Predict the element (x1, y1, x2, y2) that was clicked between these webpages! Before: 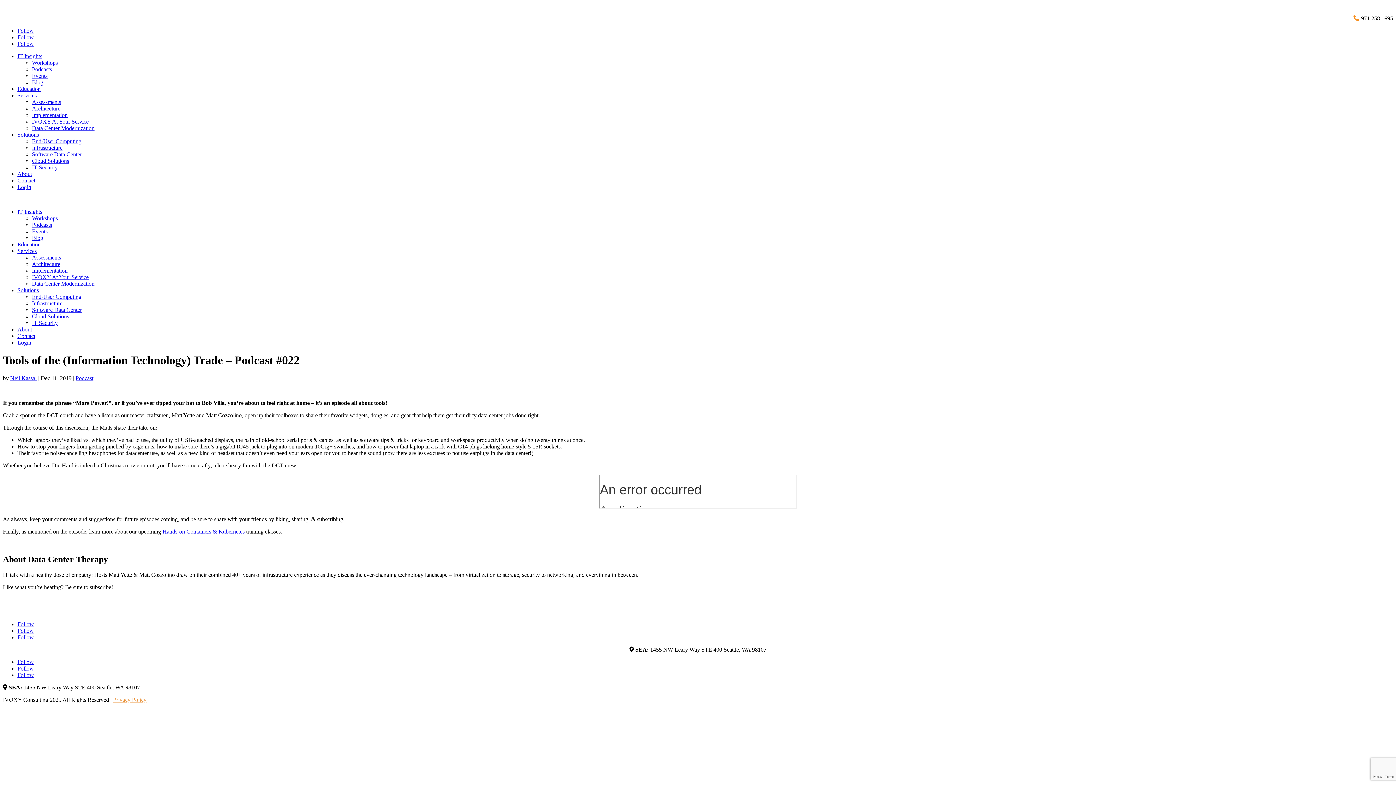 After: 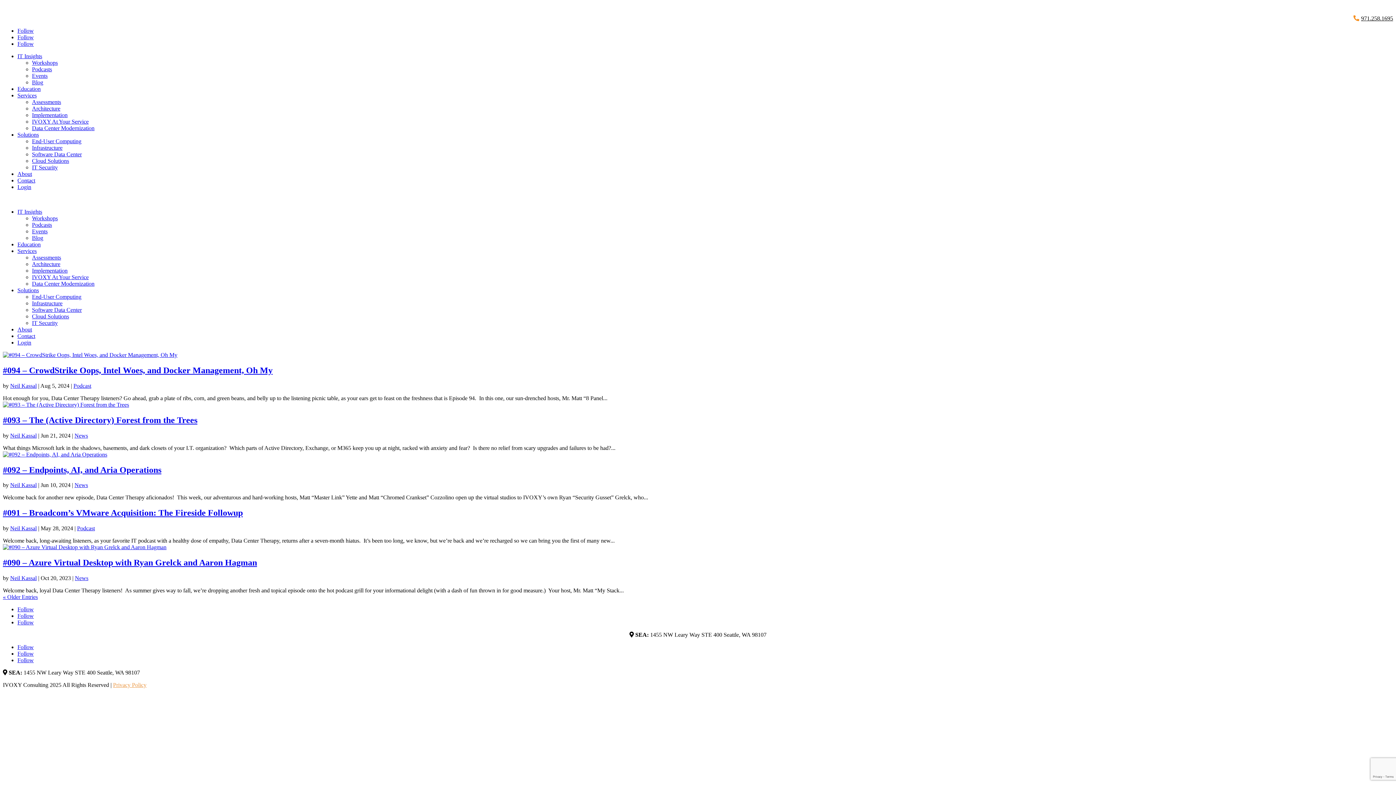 Action: bbox: (10, 375, 36, 381) label: Neil Kassal